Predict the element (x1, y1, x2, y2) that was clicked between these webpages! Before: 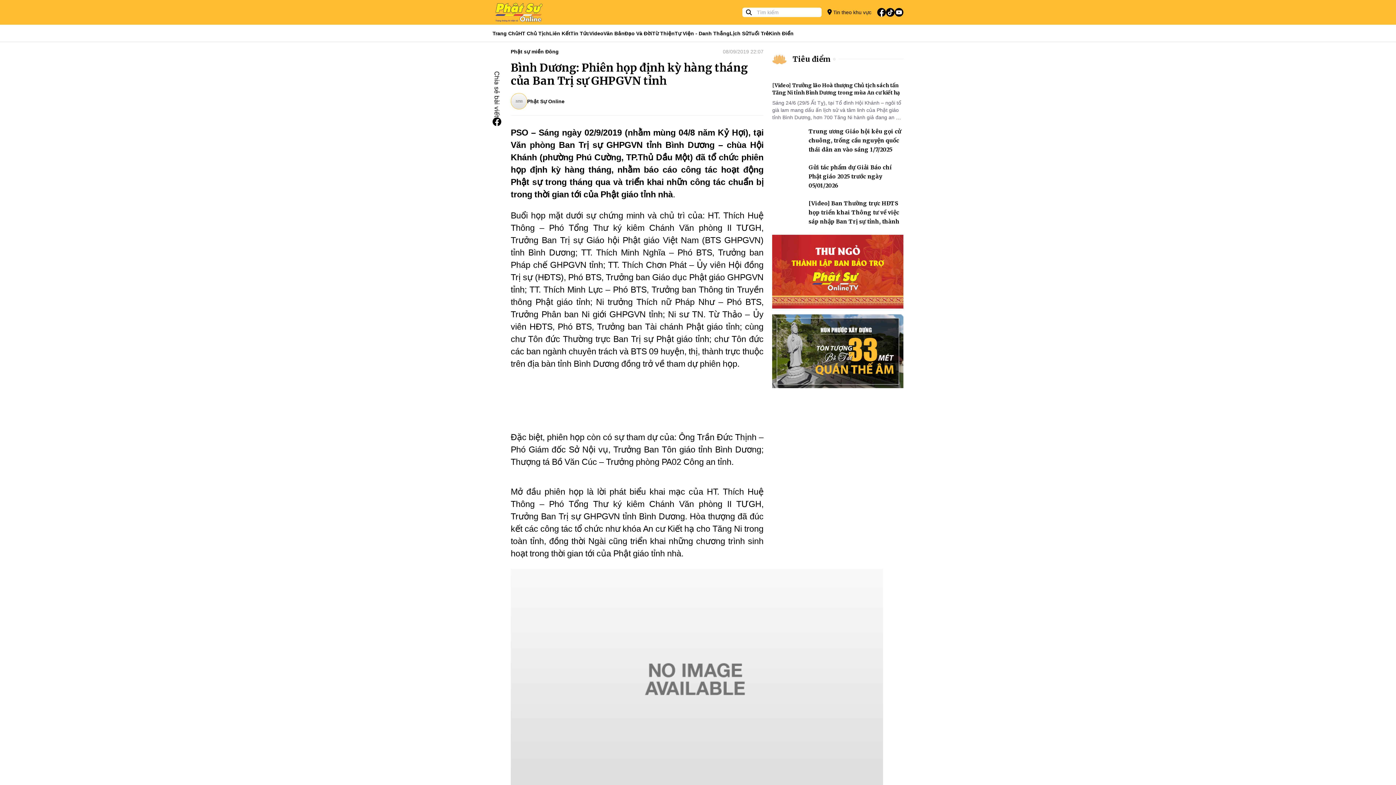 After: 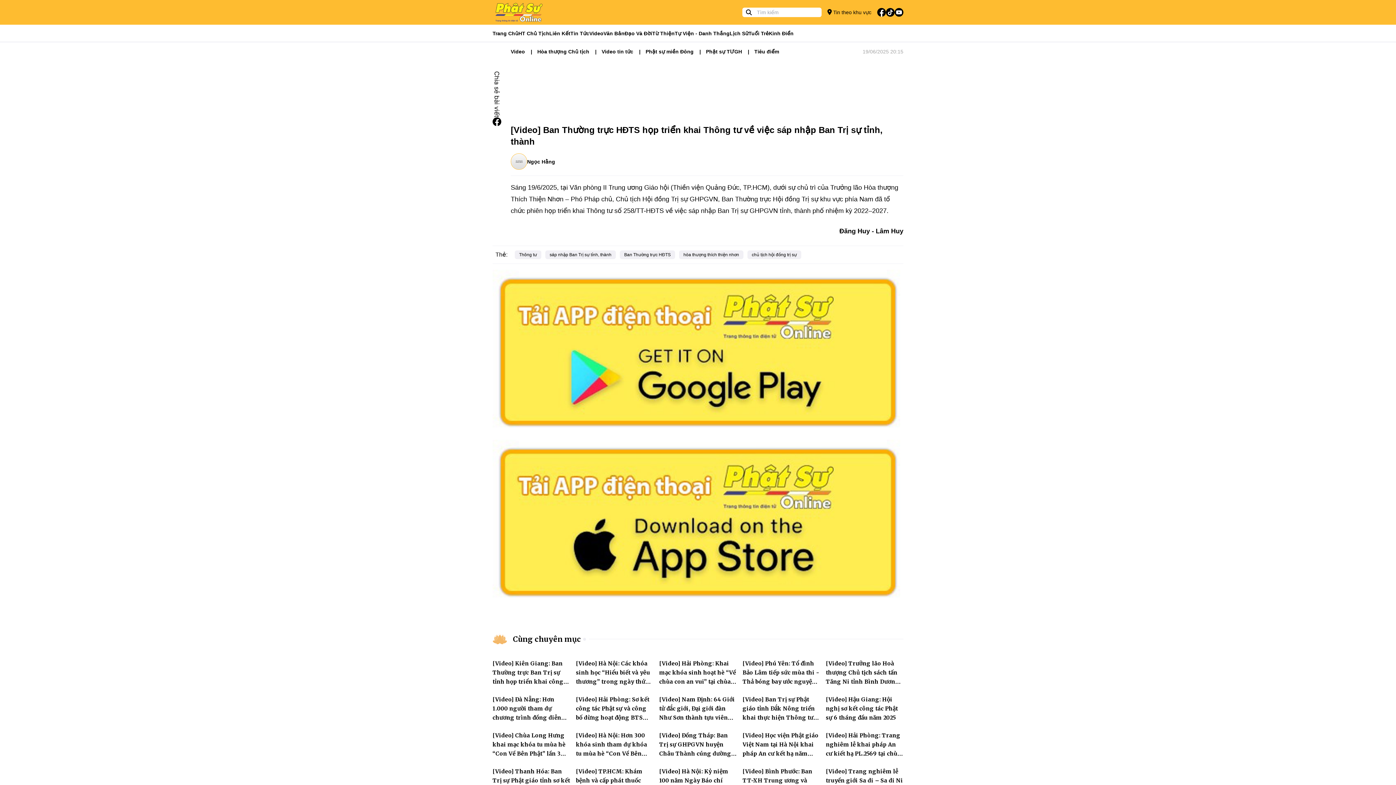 Action: label: [Video] Ban Thường trực HĐTS họp triển khai Thông tư về việc sáp nhập Ban Trị sự tỉnh, thành bbox: (808, 200, 899, 225)